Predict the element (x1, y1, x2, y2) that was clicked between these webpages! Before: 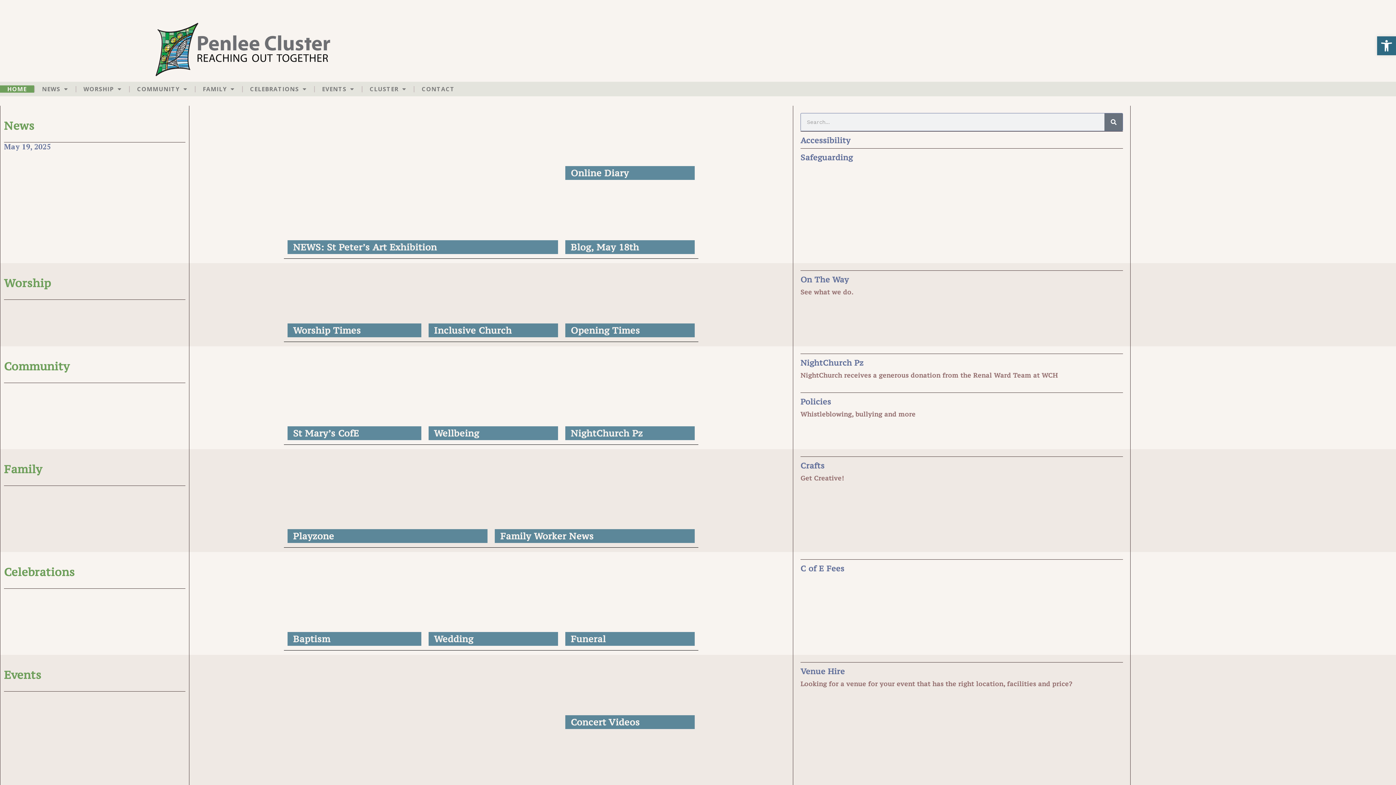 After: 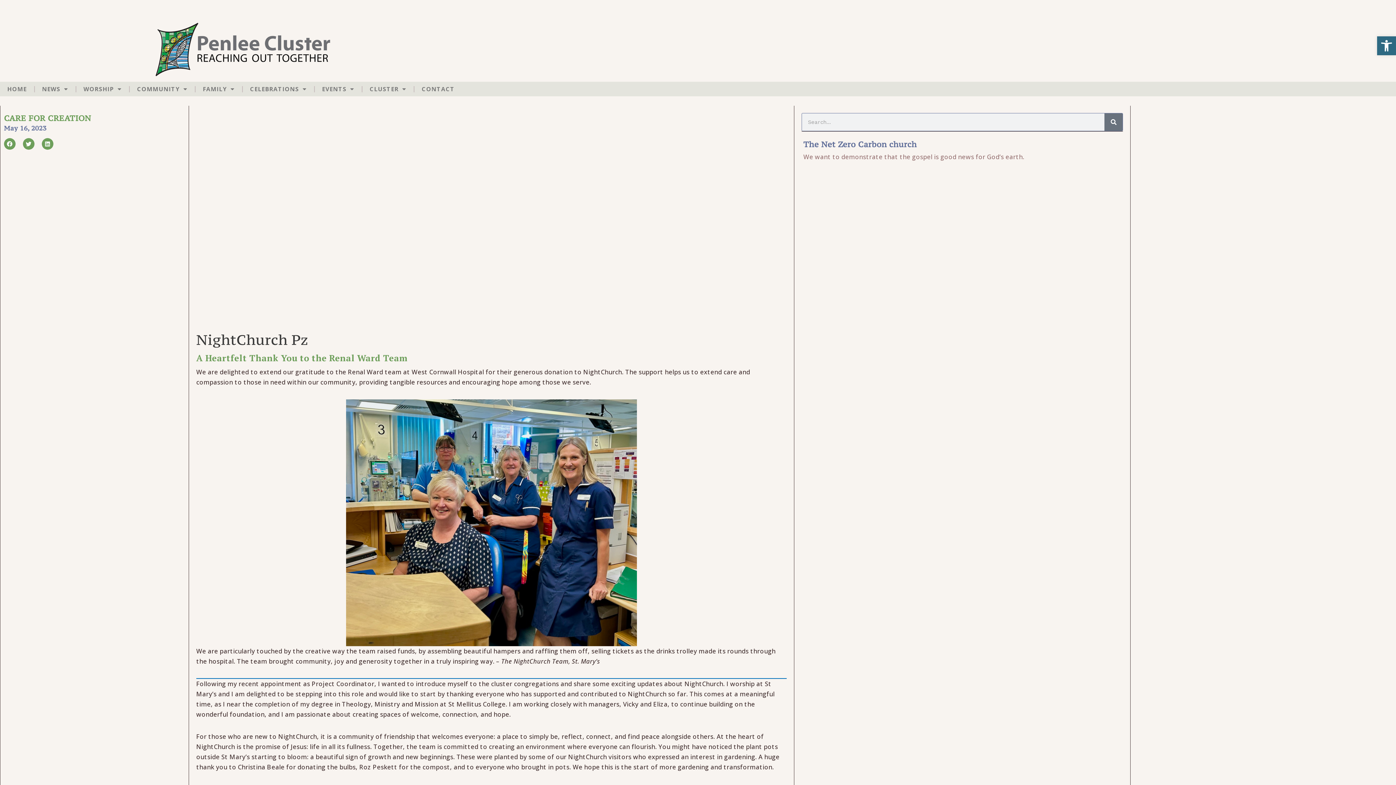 Action: bbox: (800, 357, 864, 368) label: NightChurch Pz